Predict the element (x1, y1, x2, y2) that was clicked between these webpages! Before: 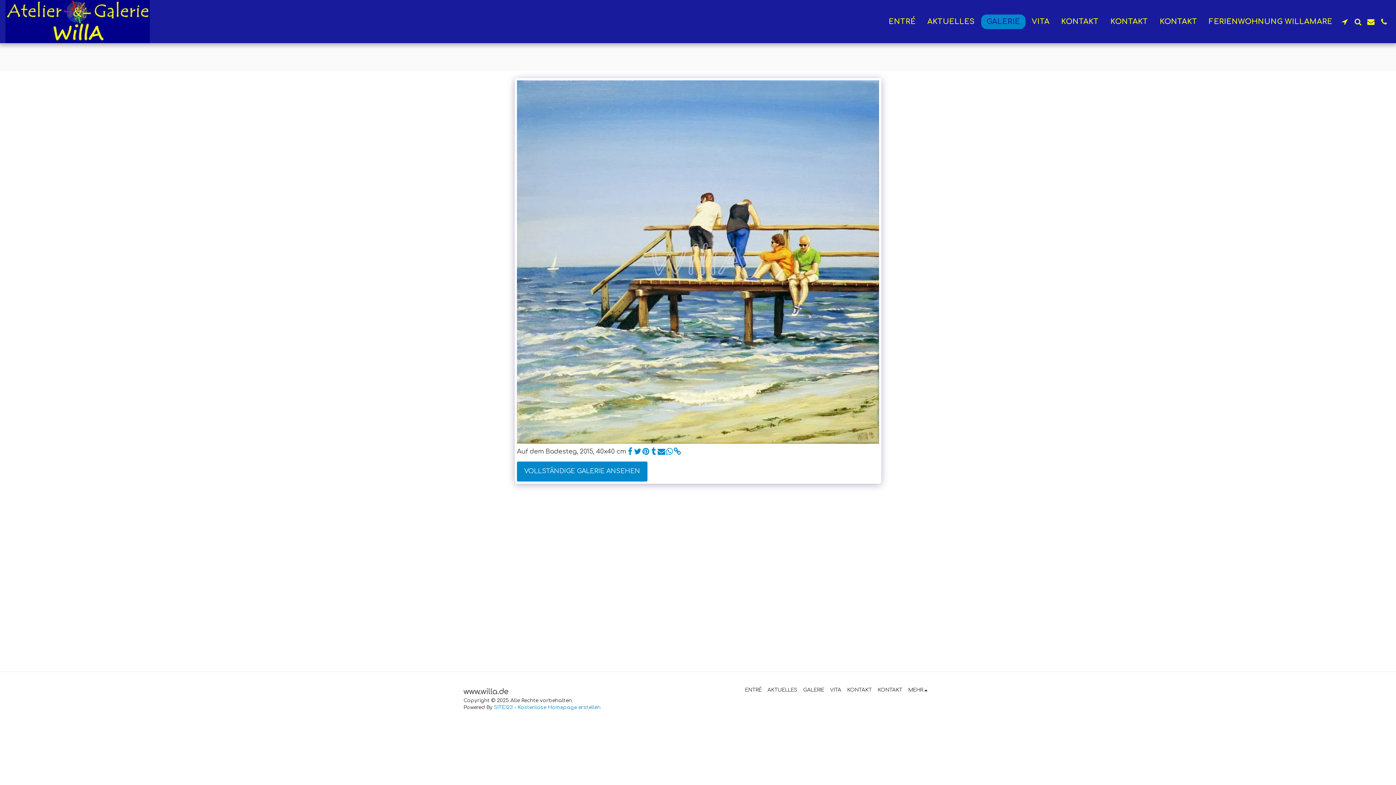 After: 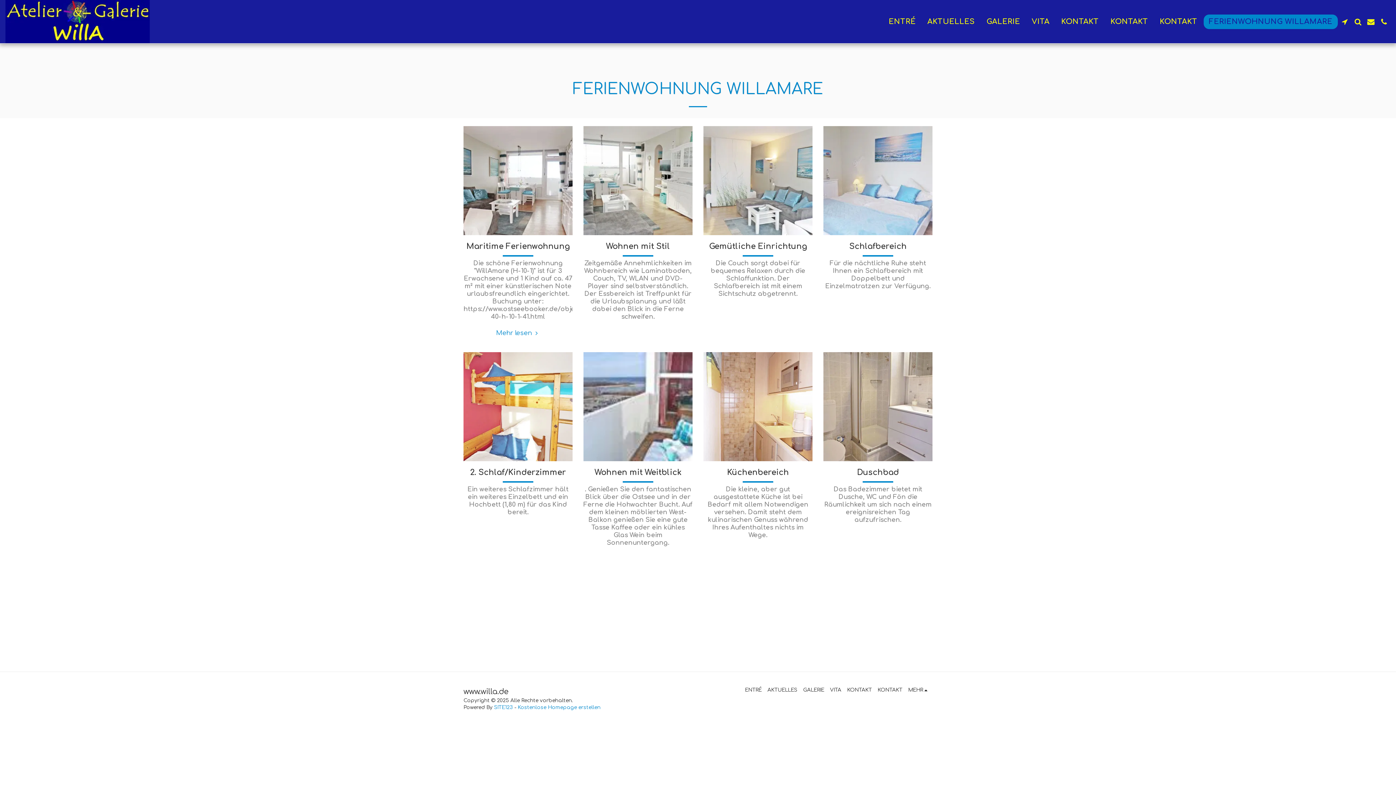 Action: label: FERIENWOHNUNG WILLAMARE bbox: (1203, 14, 1338, 28)